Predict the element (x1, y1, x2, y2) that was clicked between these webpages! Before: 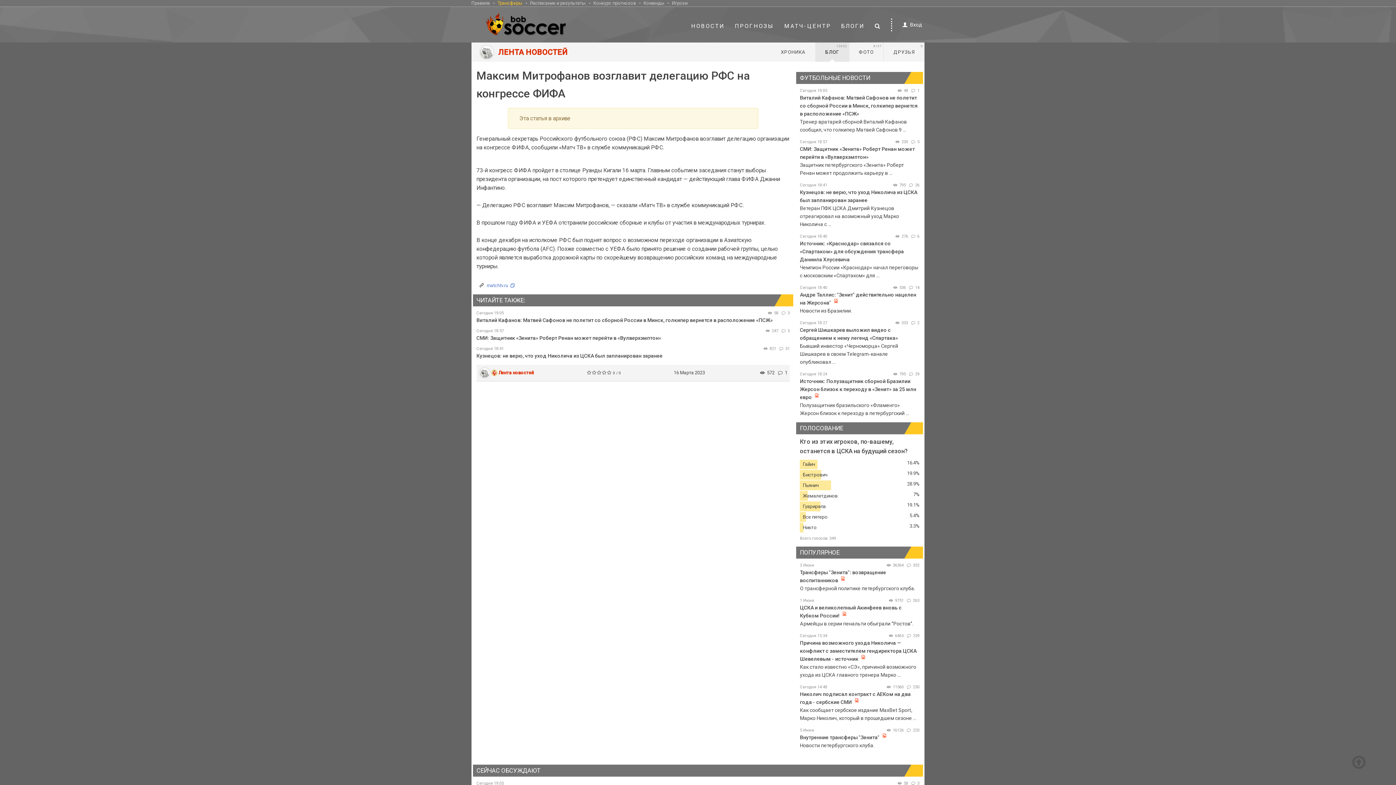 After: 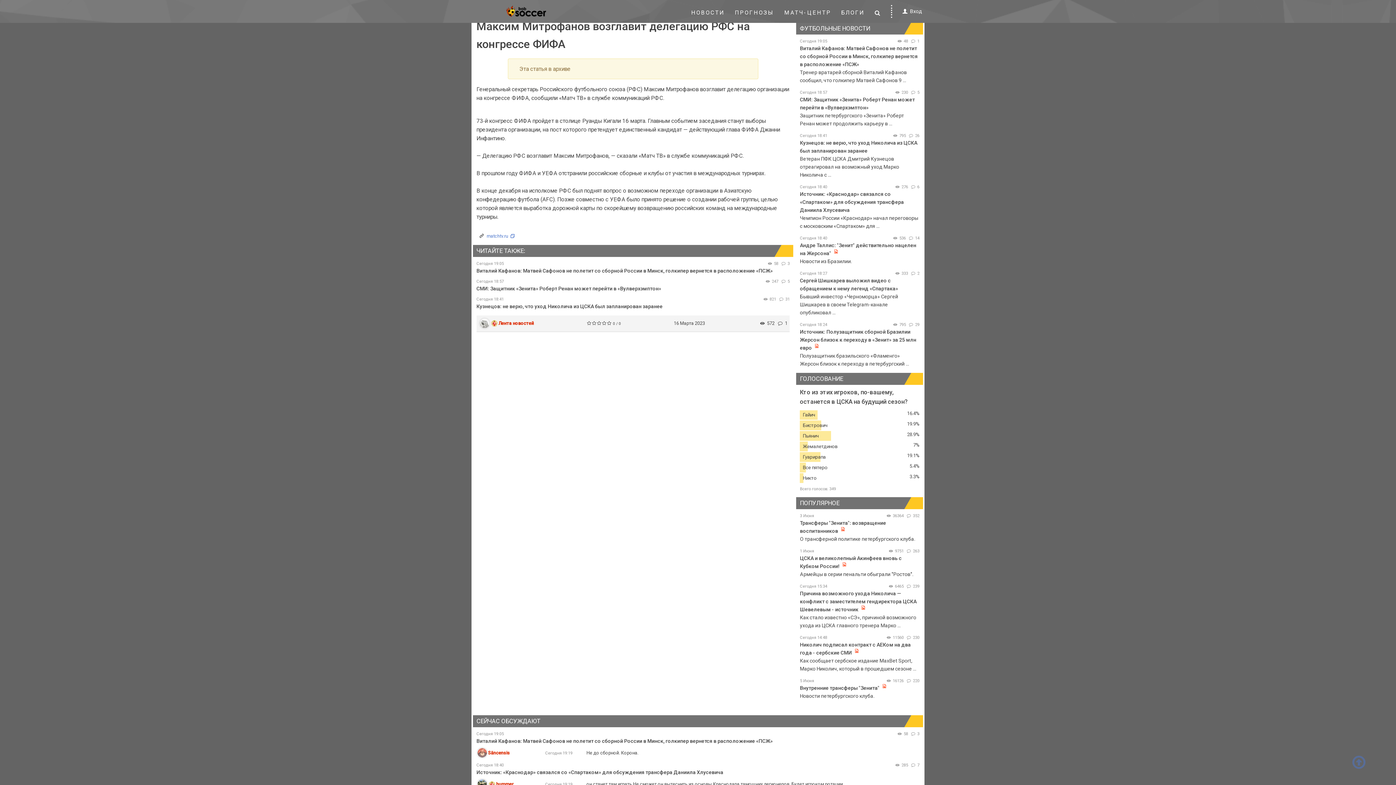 Action: bbox: (1352, 754, 1365, 770)